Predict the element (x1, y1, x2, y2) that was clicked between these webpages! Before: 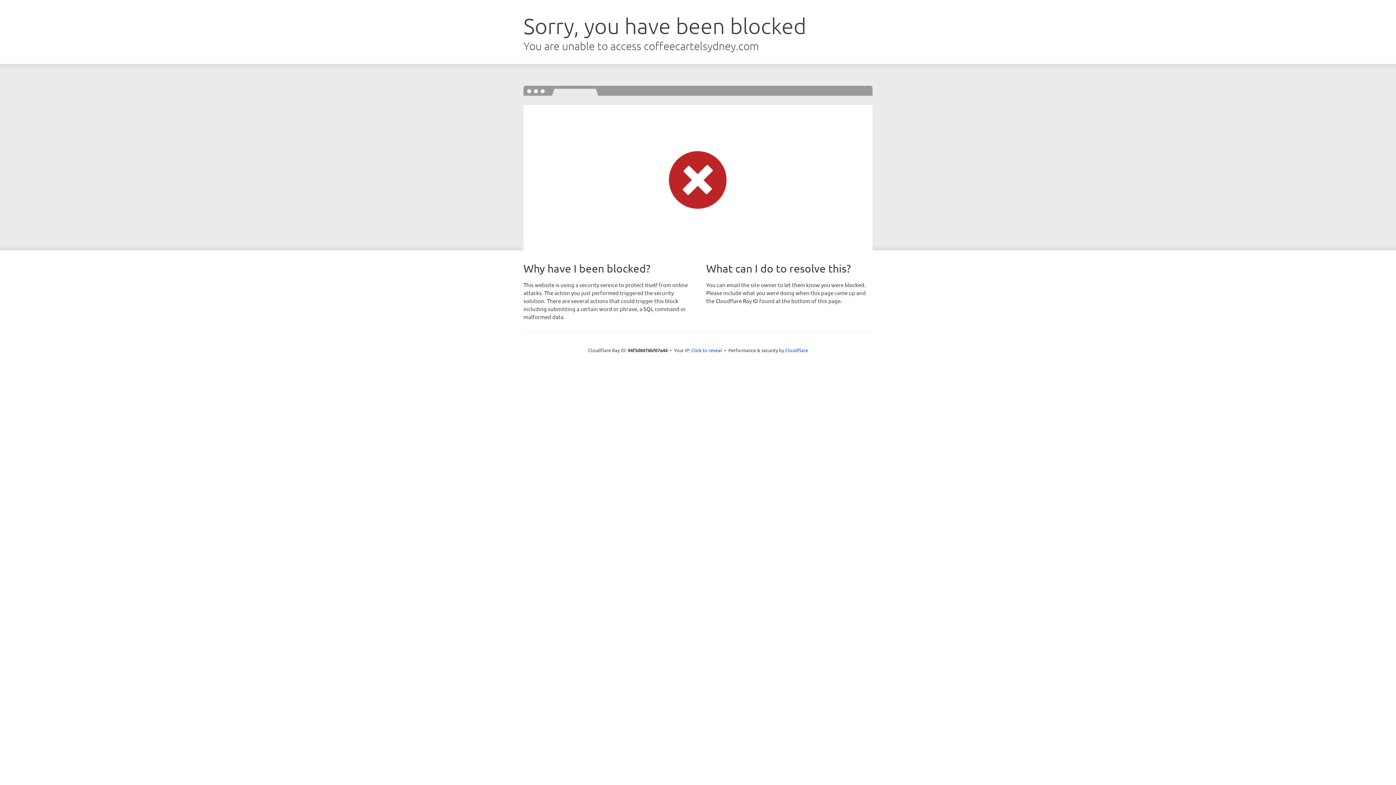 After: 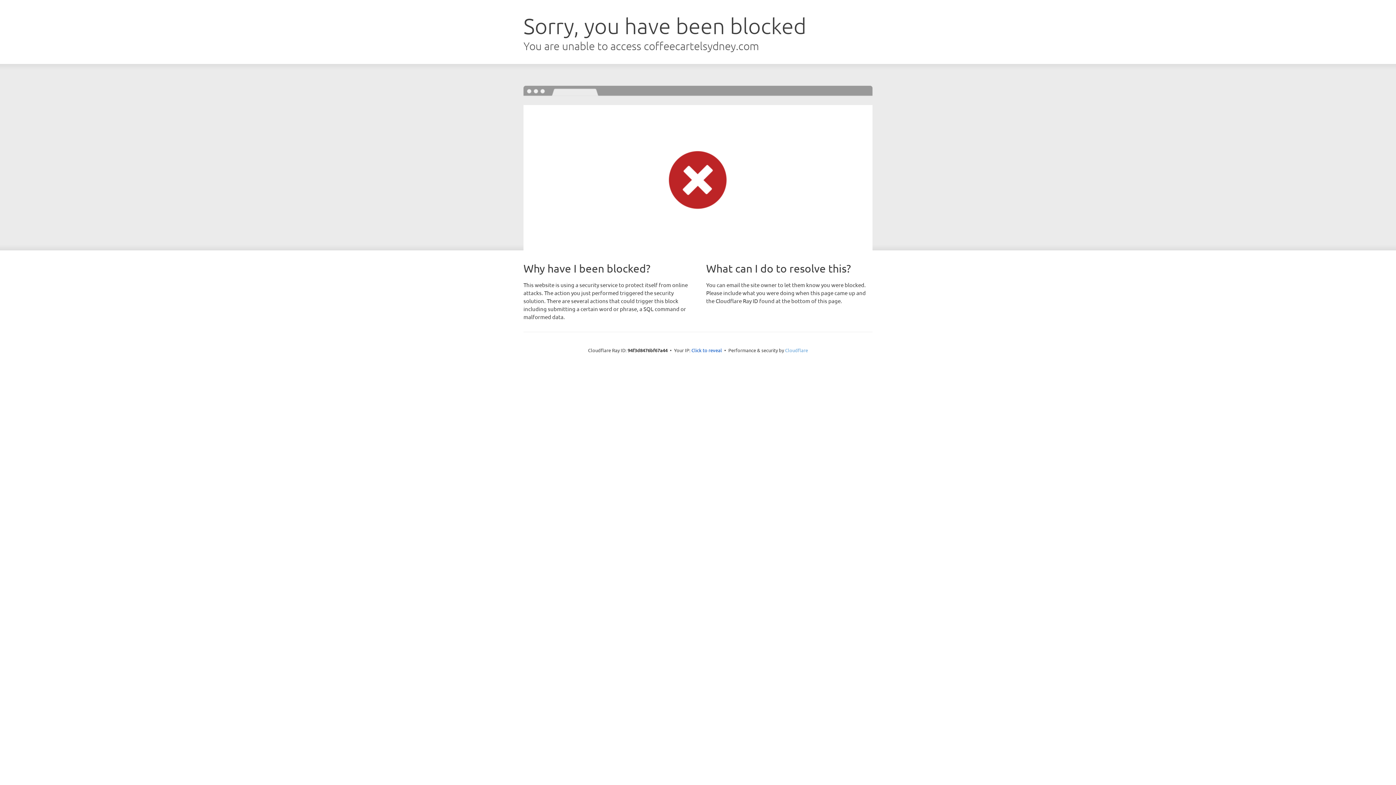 Action: bbox: (785, 347, 808, 353) label: Cloudflare